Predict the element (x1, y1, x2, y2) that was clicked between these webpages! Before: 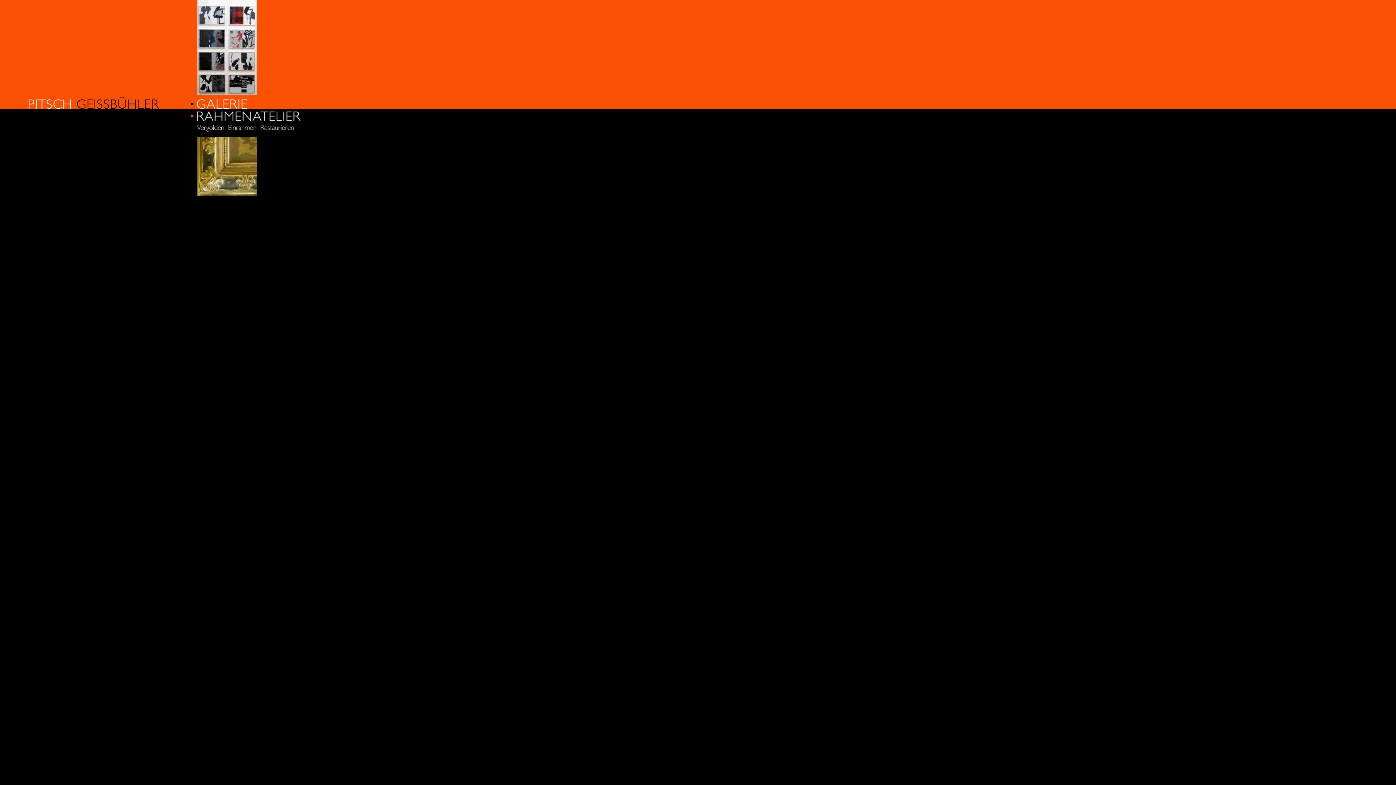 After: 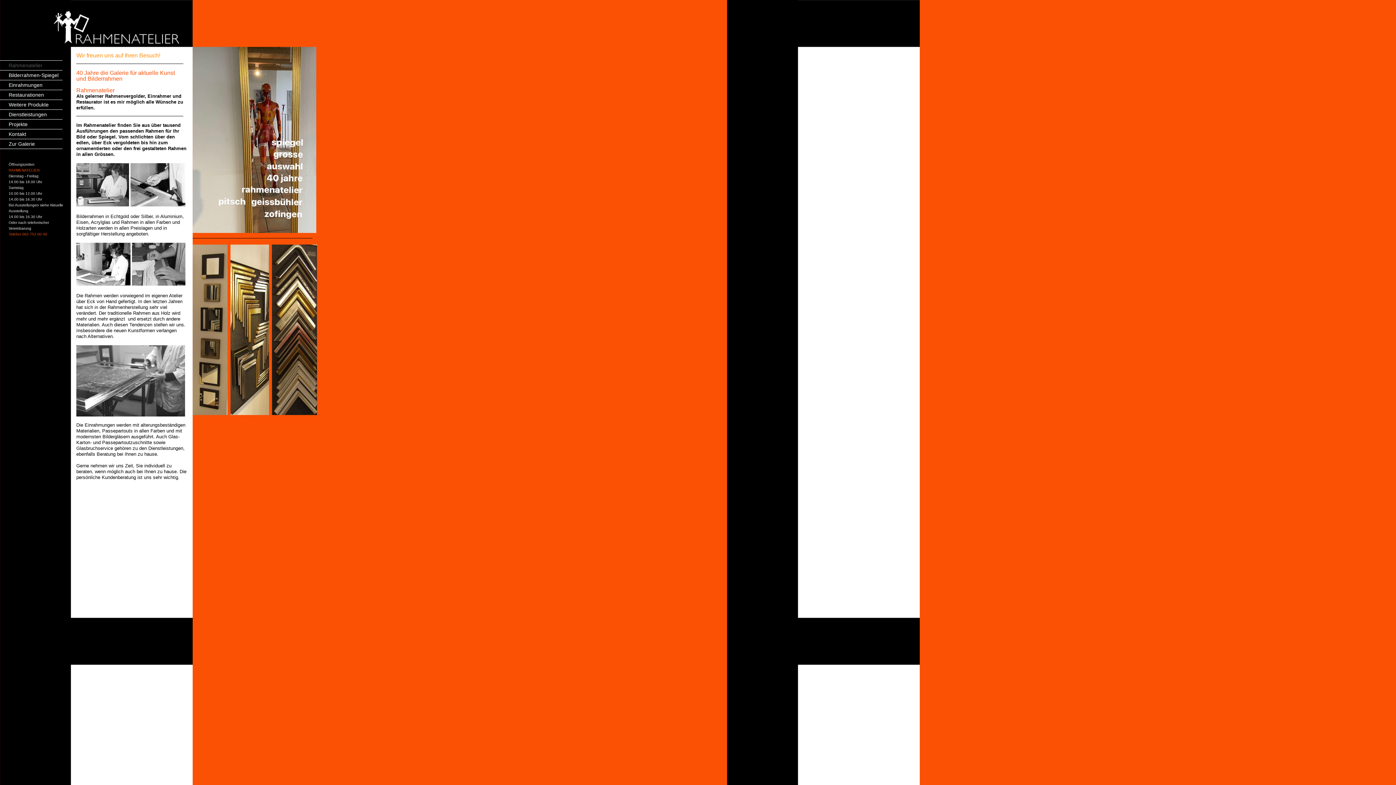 Action: bbox: (191, 132, 300, 138)